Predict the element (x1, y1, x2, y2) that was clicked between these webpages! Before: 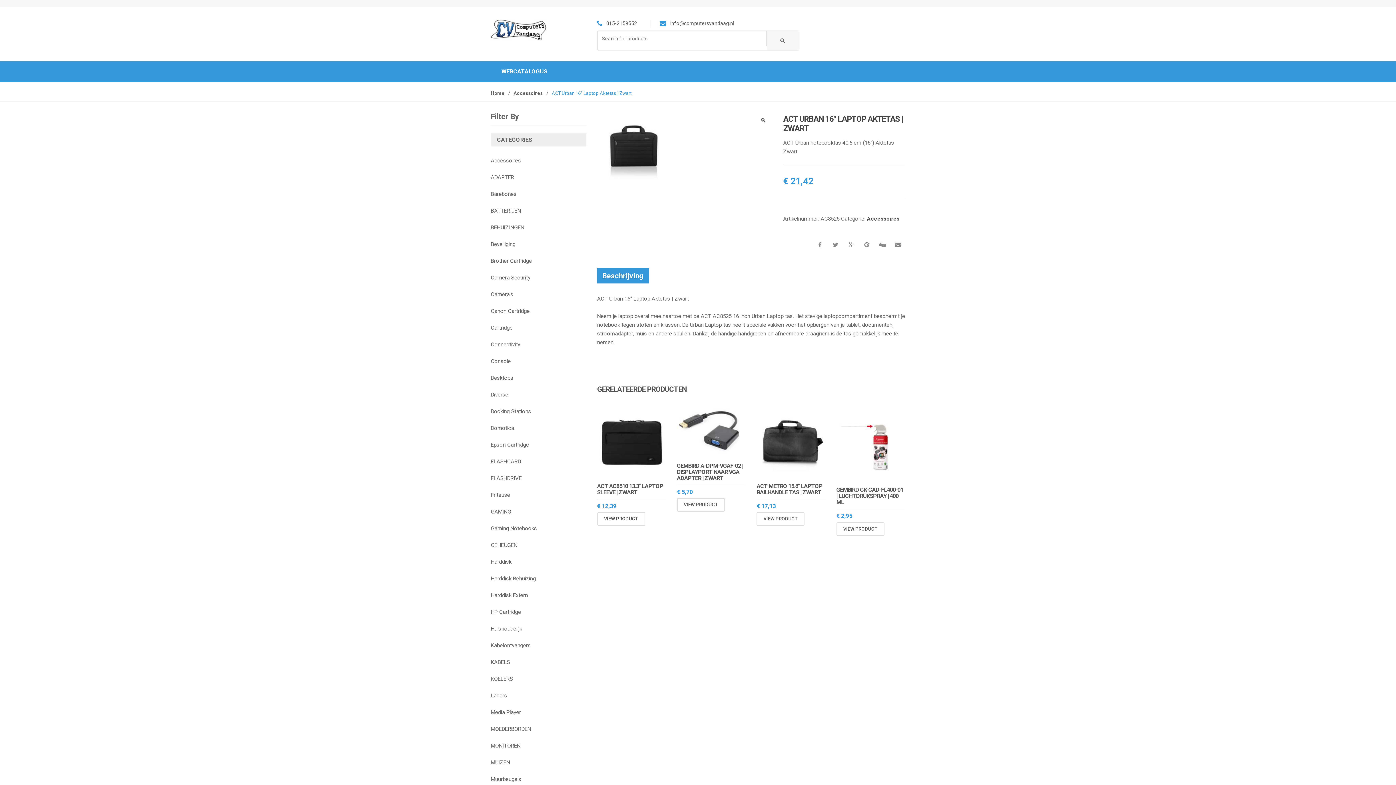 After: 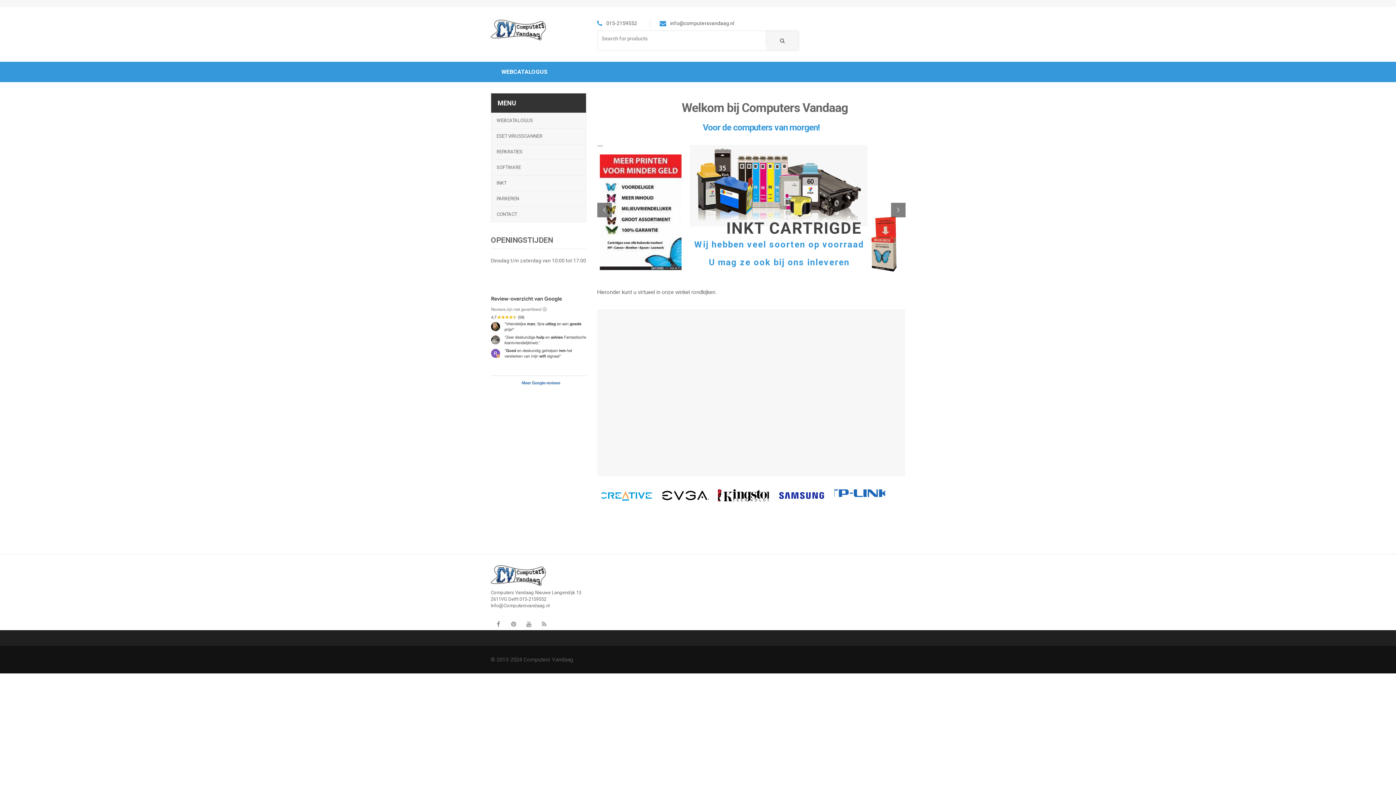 Action: bbox: (490, 90, 504, 96) label: Home